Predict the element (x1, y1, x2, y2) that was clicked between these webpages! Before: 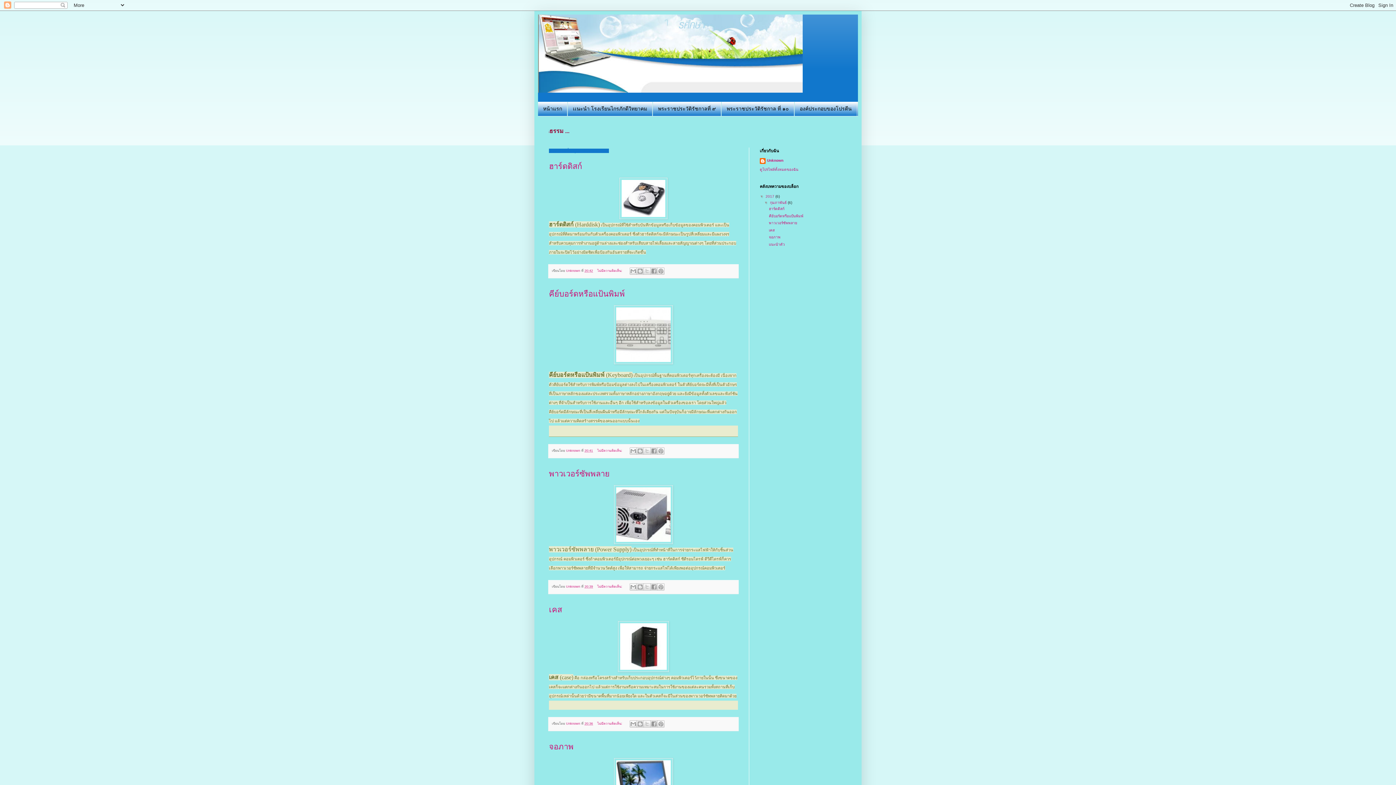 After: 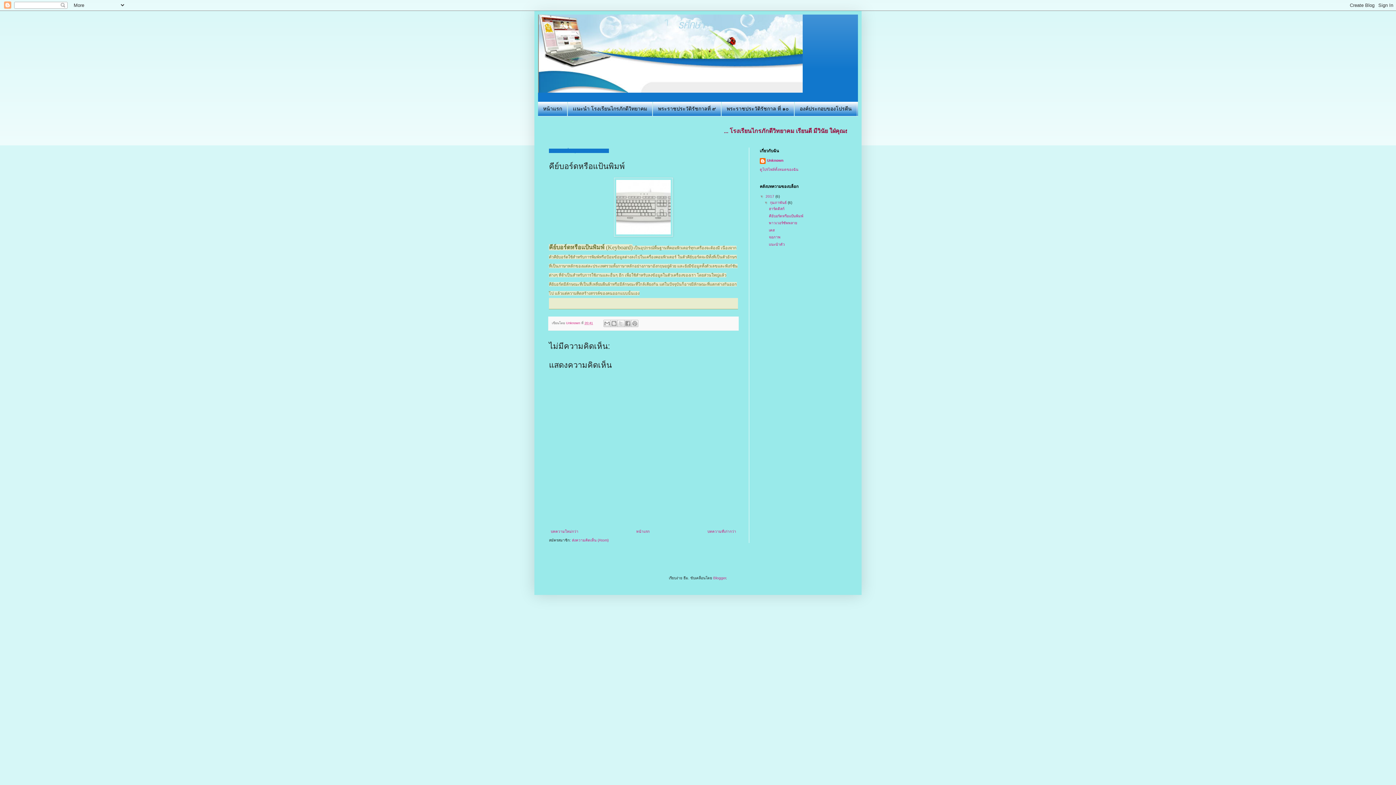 Action: bbox: (549, 289, 625, 298) label: คีย์บอร์ดหรือแป้นพิมพ์